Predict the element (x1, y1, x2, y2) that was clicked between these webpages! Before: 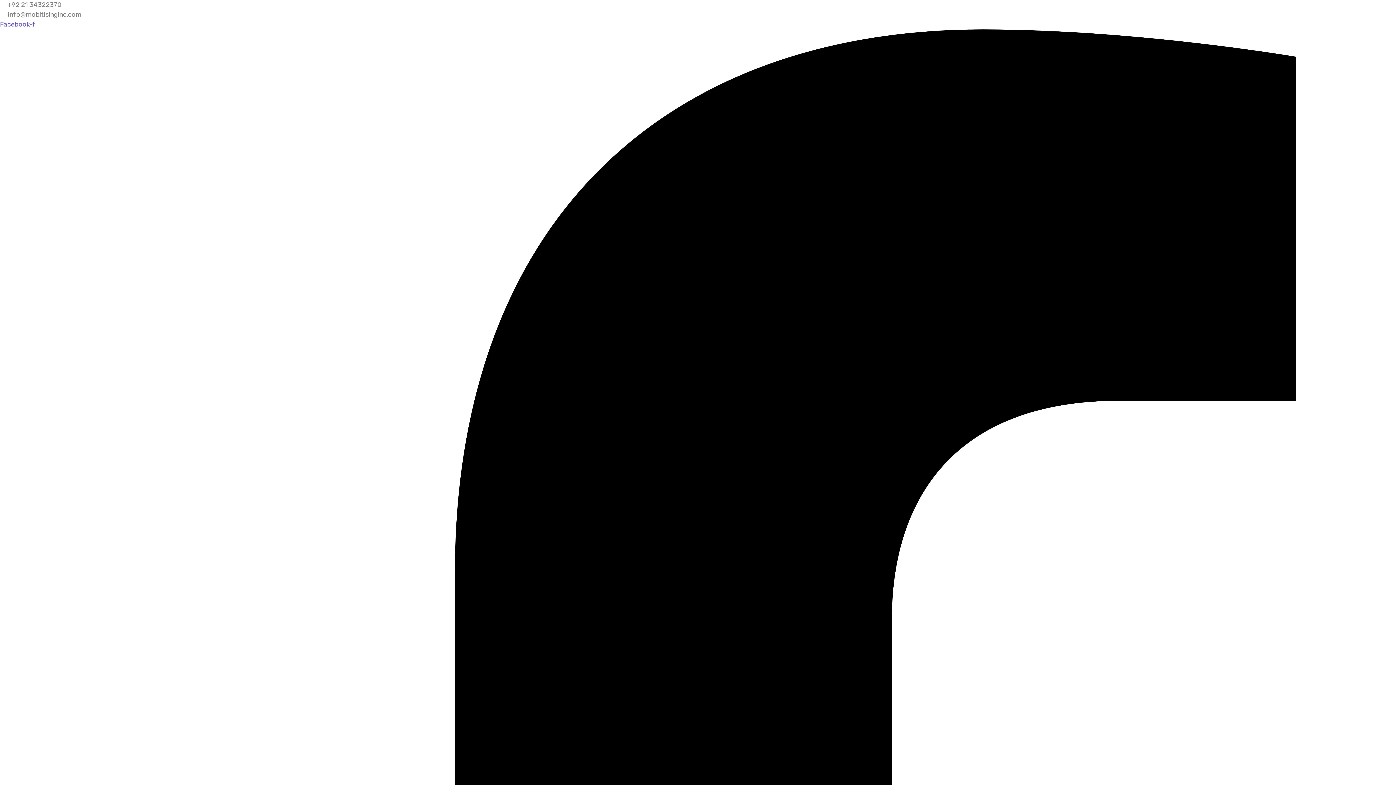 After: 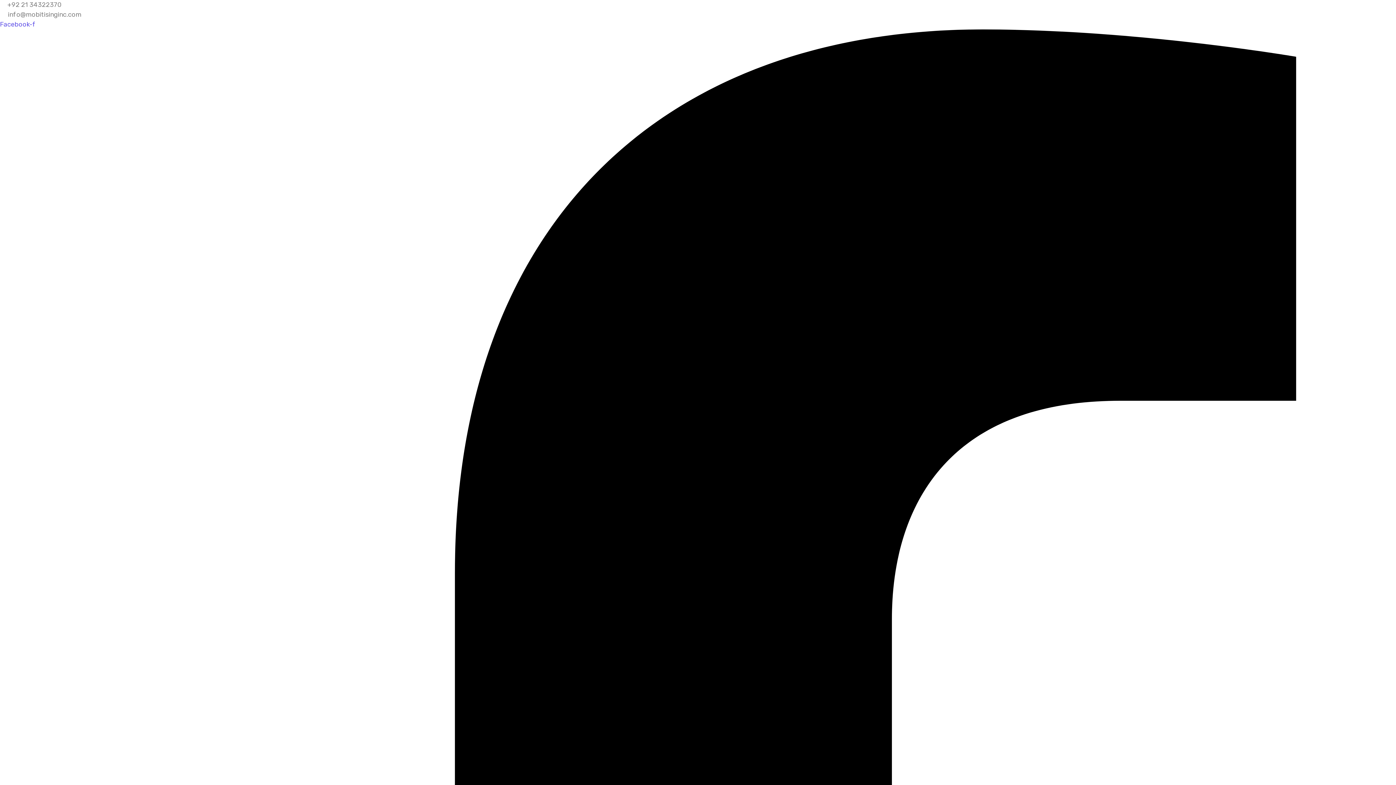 Action: bbox: (0, 2, 3, 8)